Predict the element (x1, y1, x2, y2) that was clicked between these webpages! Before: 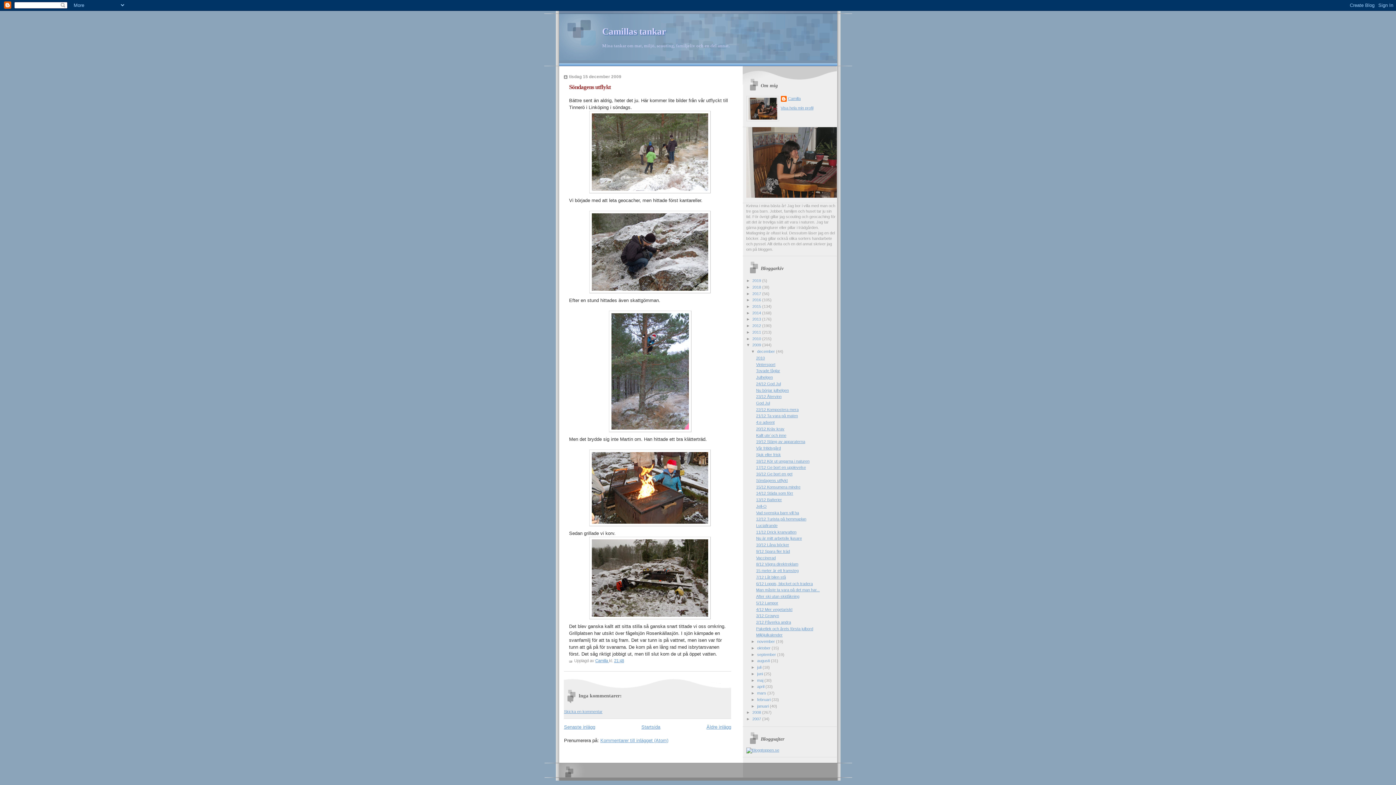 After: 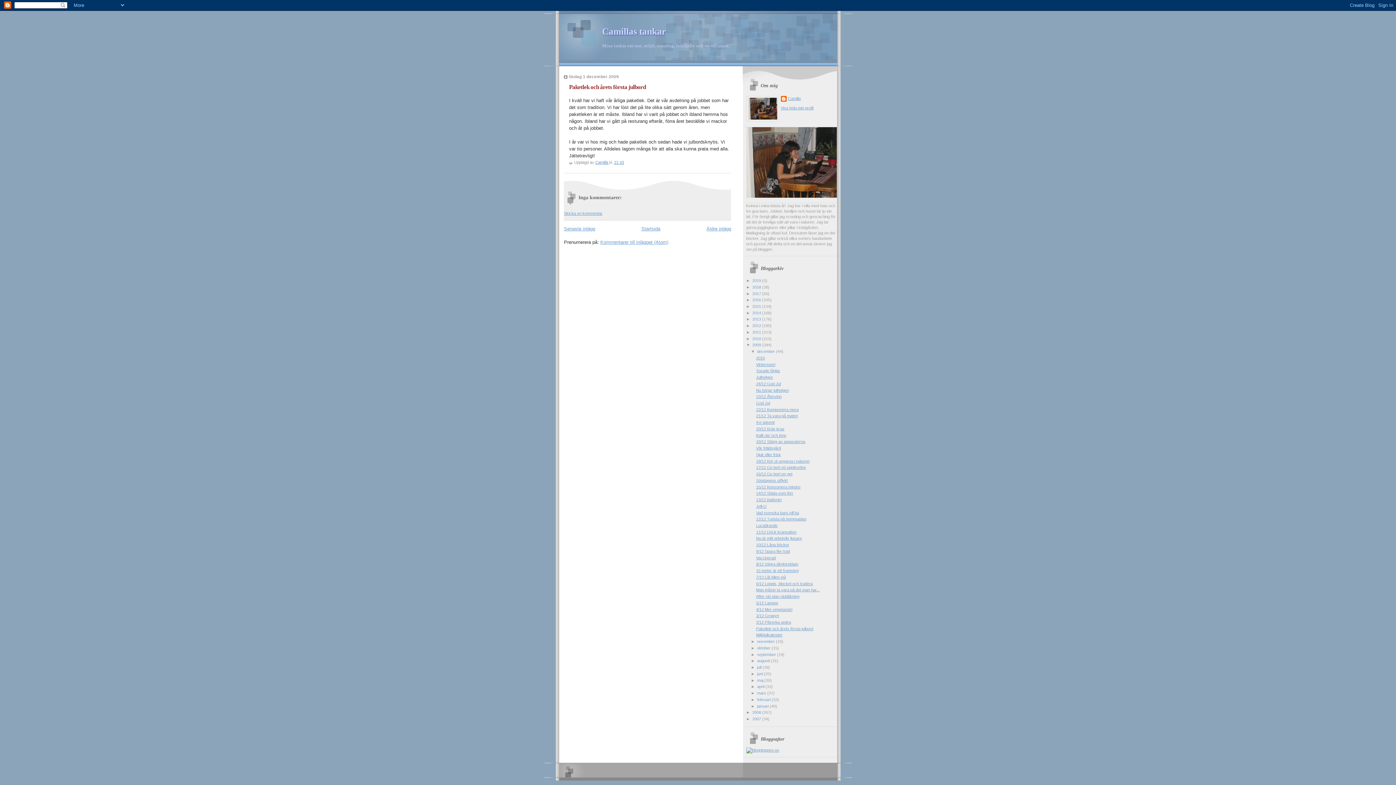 Action: label: Paketlek och årets första julbord bbox: (756, 626, 813, 631)